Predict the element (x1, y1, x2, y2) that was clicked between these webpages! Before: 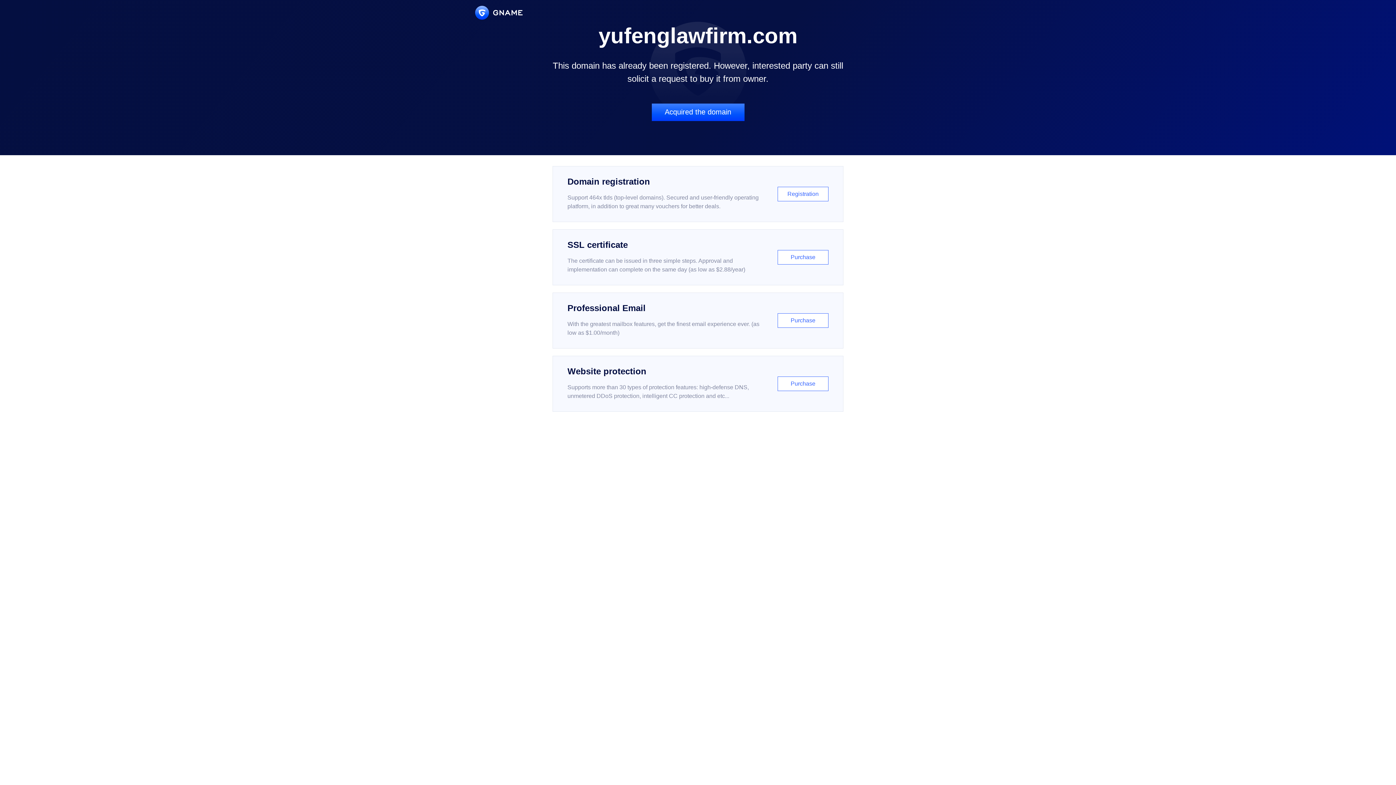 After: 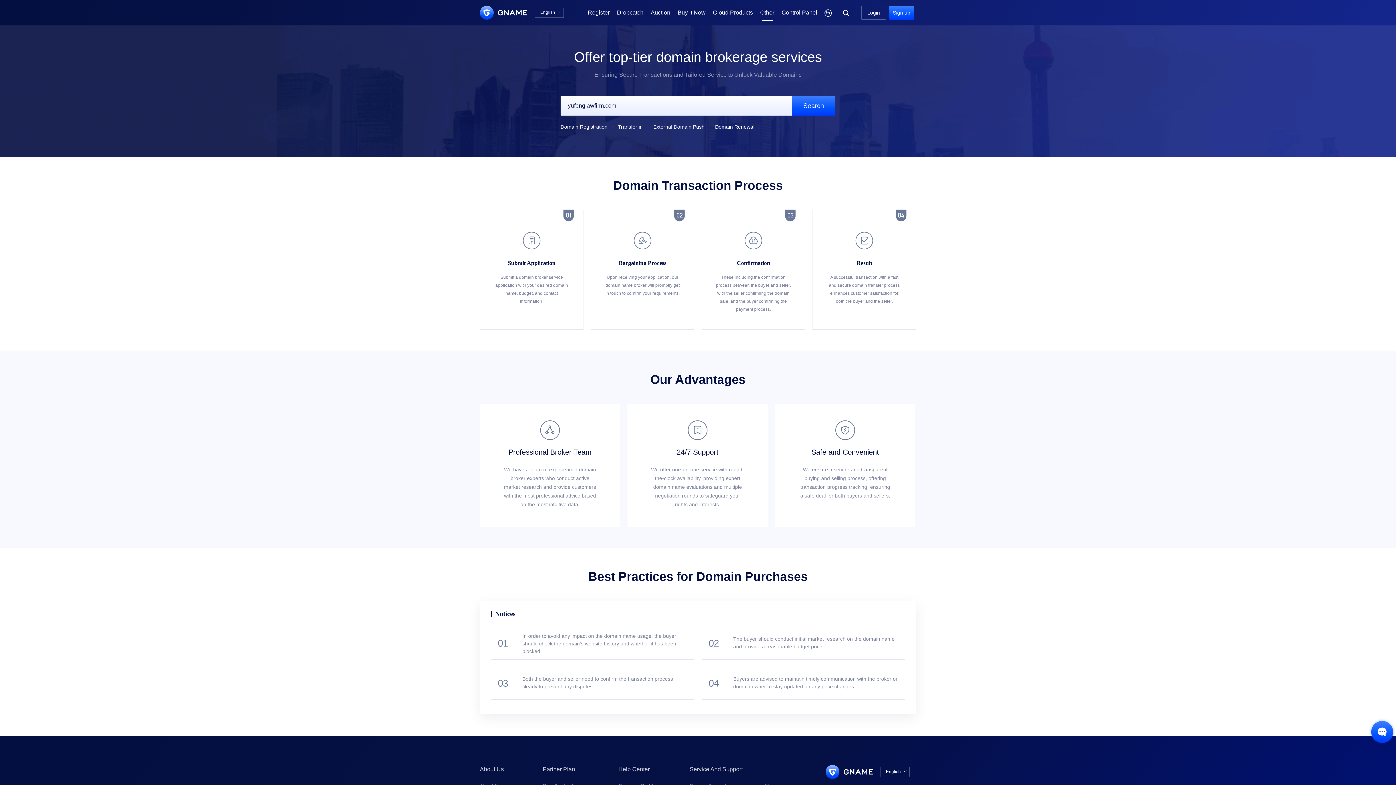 Action: bbox: (651, 103, 744, 121) label: Acquired the domain